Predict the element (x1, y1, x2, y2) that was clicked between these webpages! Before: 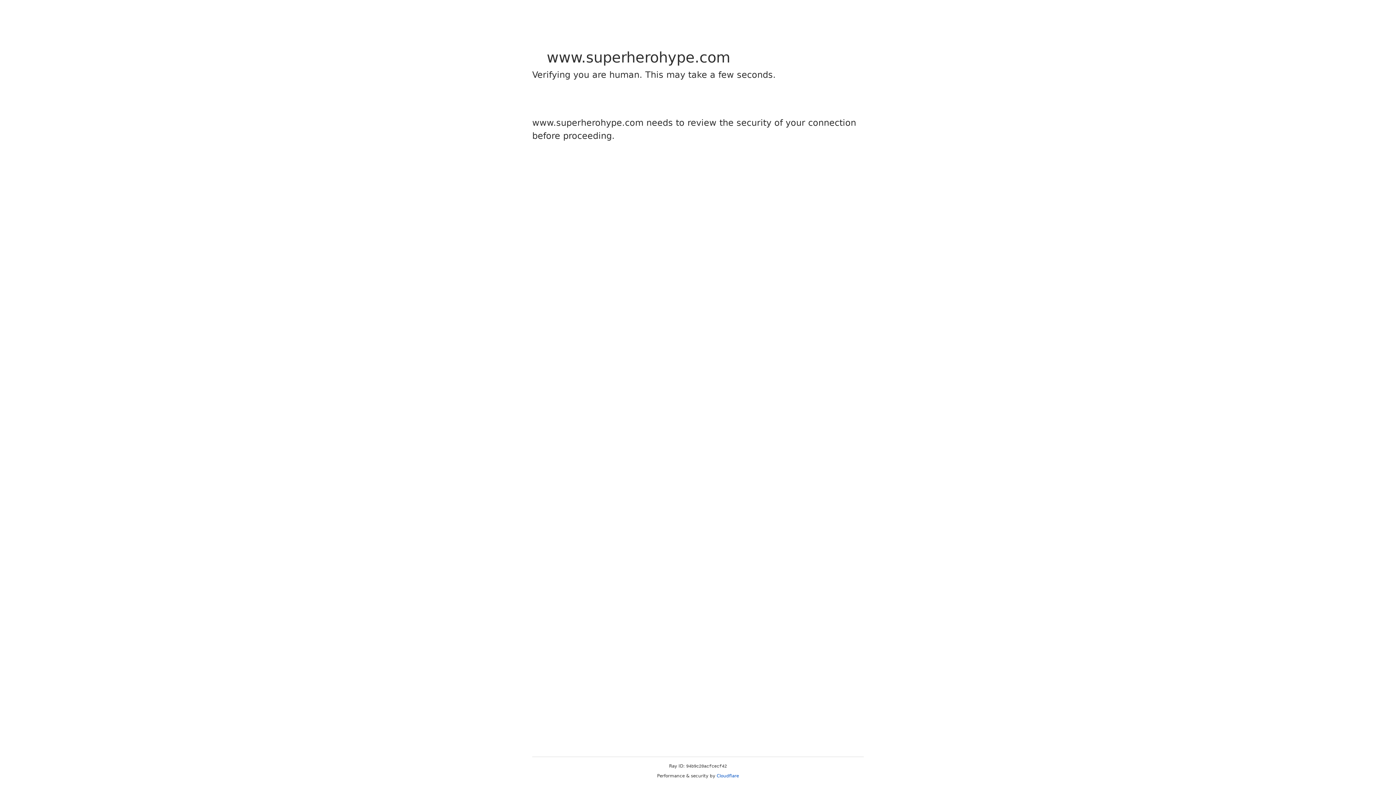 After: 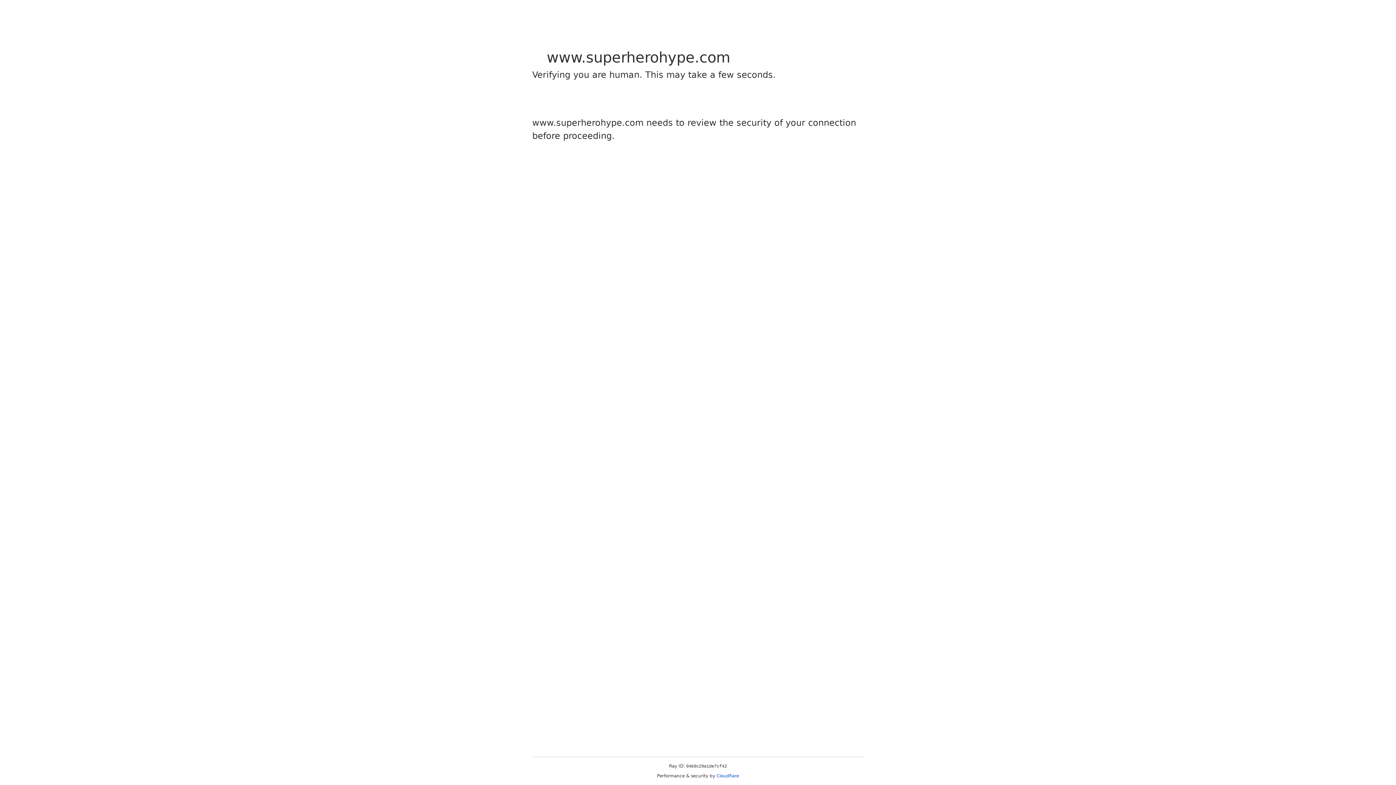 Action: bbox: (716, 773, 739, 778) label: Cloudflare